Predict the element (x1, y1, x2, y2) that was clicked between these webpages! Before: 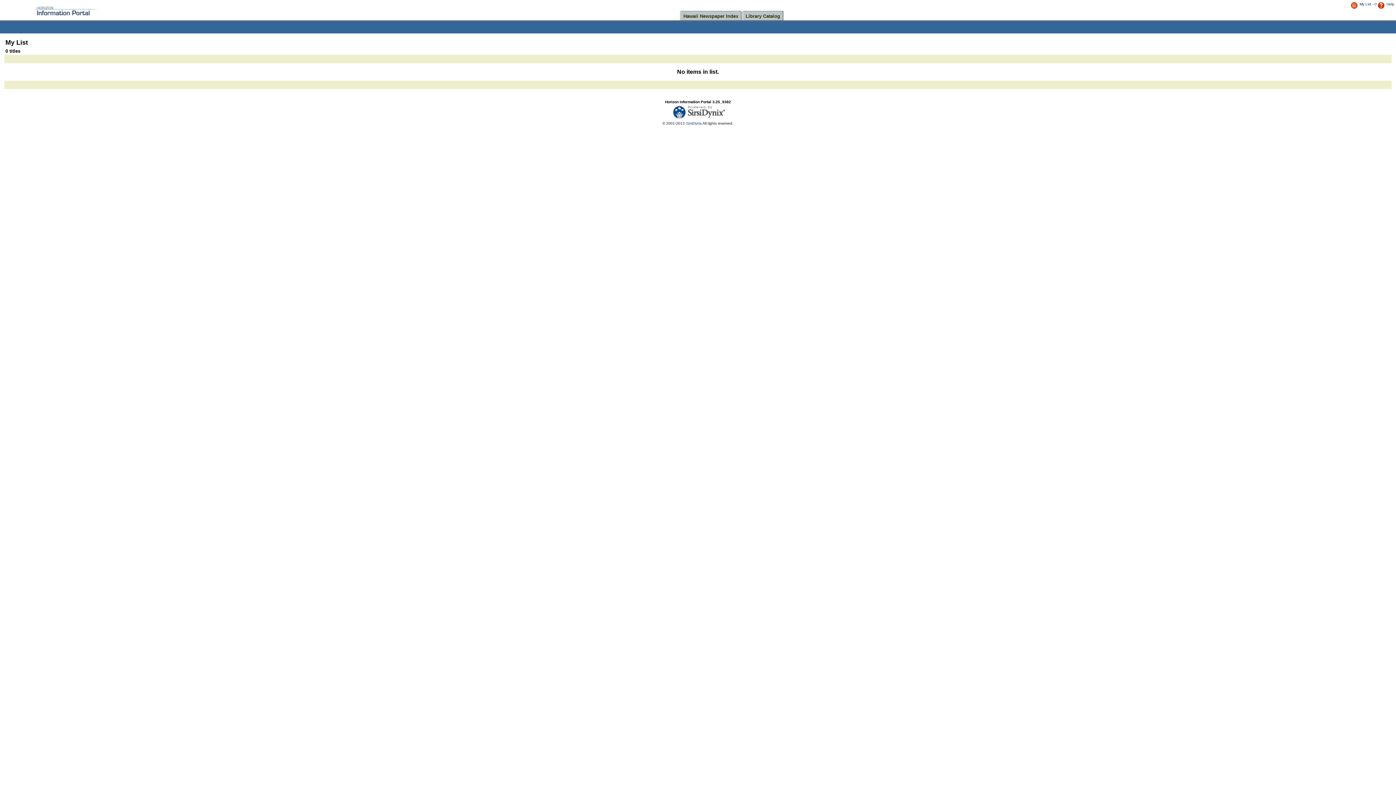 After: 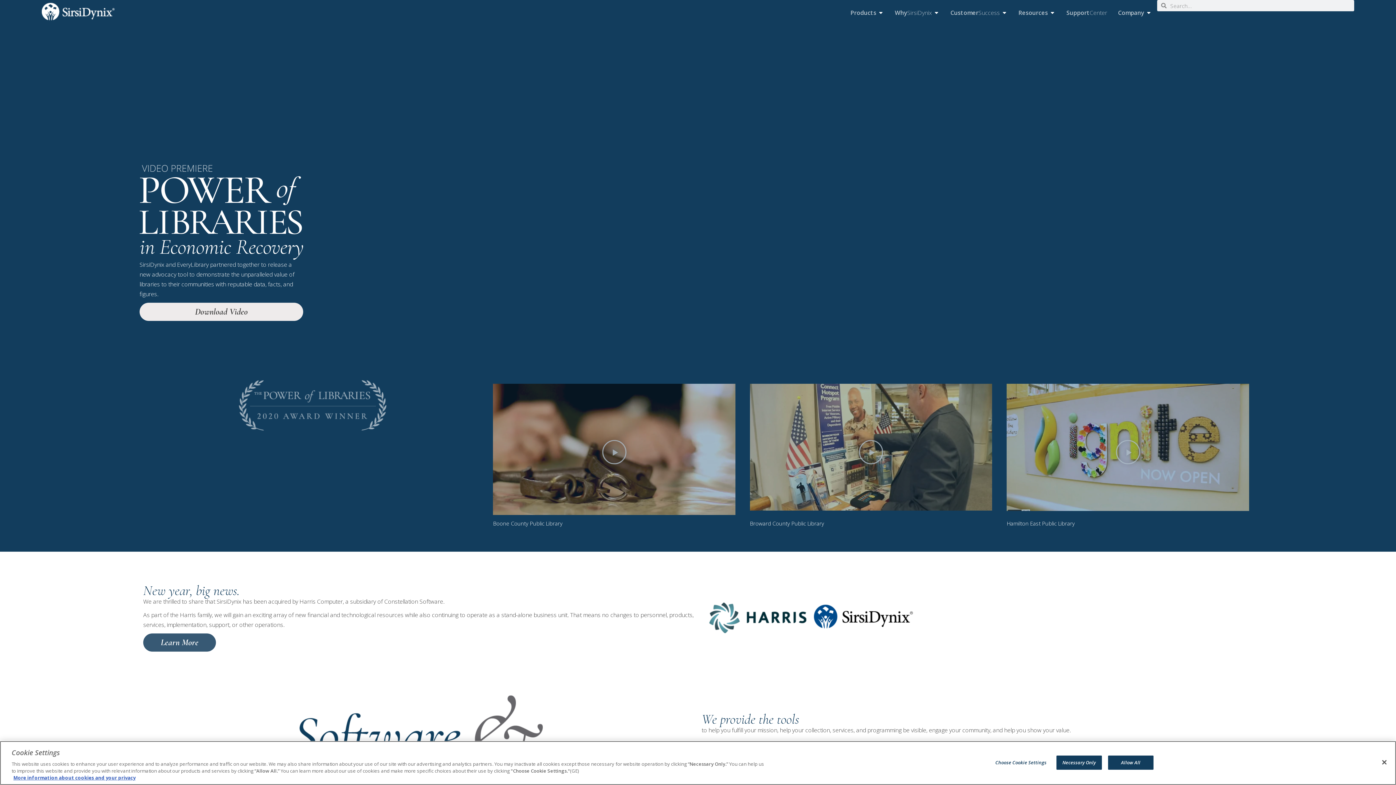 Action: label: SirsiDynix bbox: (686, 121, 702, 125)